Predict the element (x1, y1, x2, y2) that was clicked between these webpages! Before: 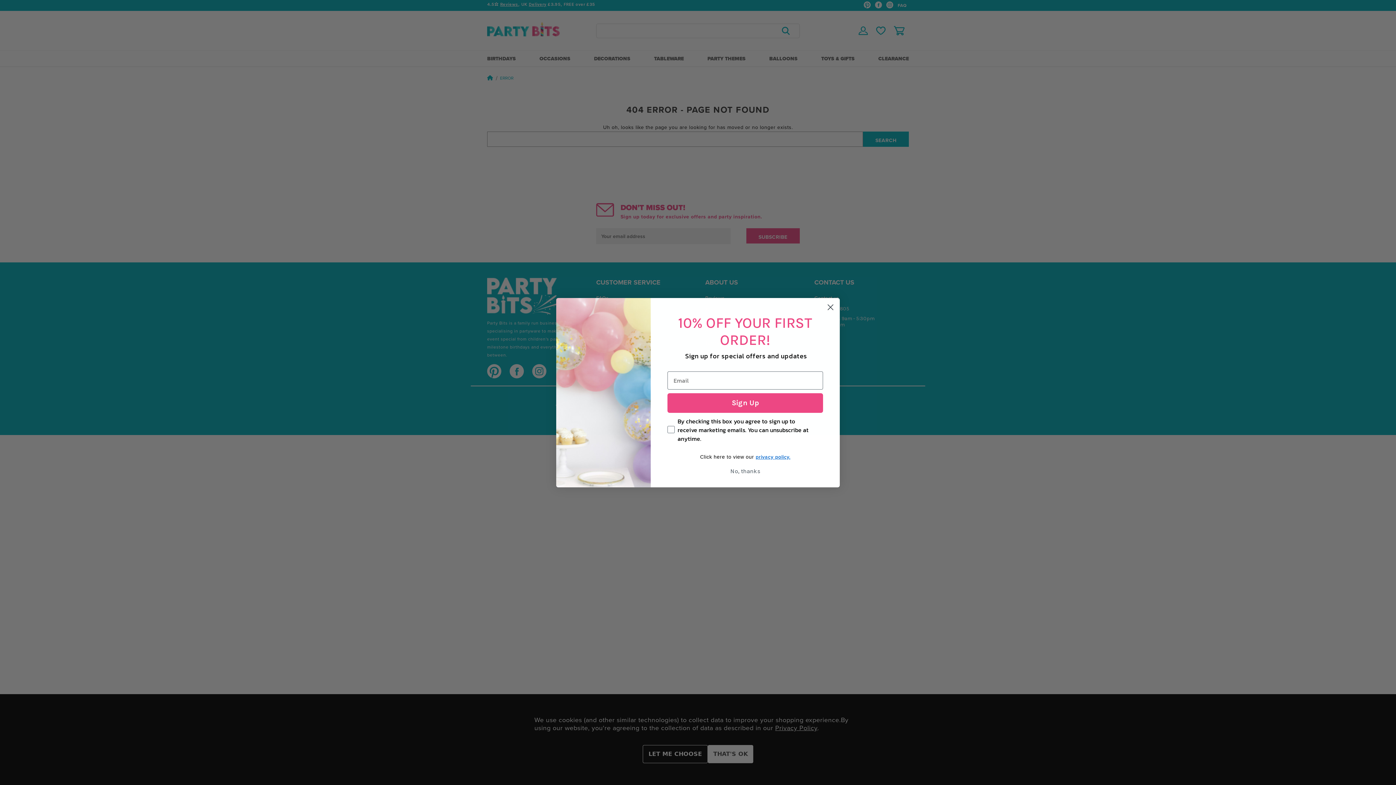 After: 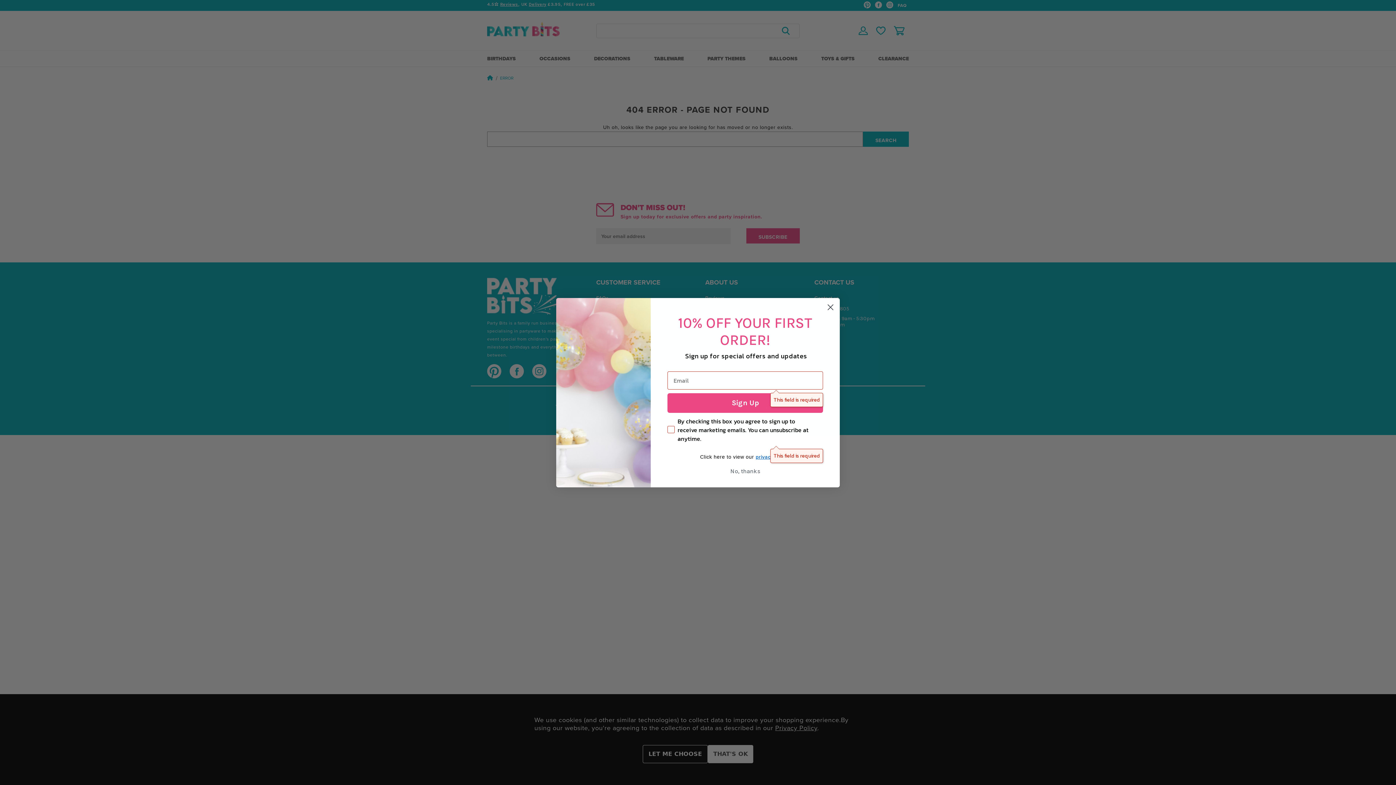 Action: label: Sign Up bbox: (667, 393, 823, 412)